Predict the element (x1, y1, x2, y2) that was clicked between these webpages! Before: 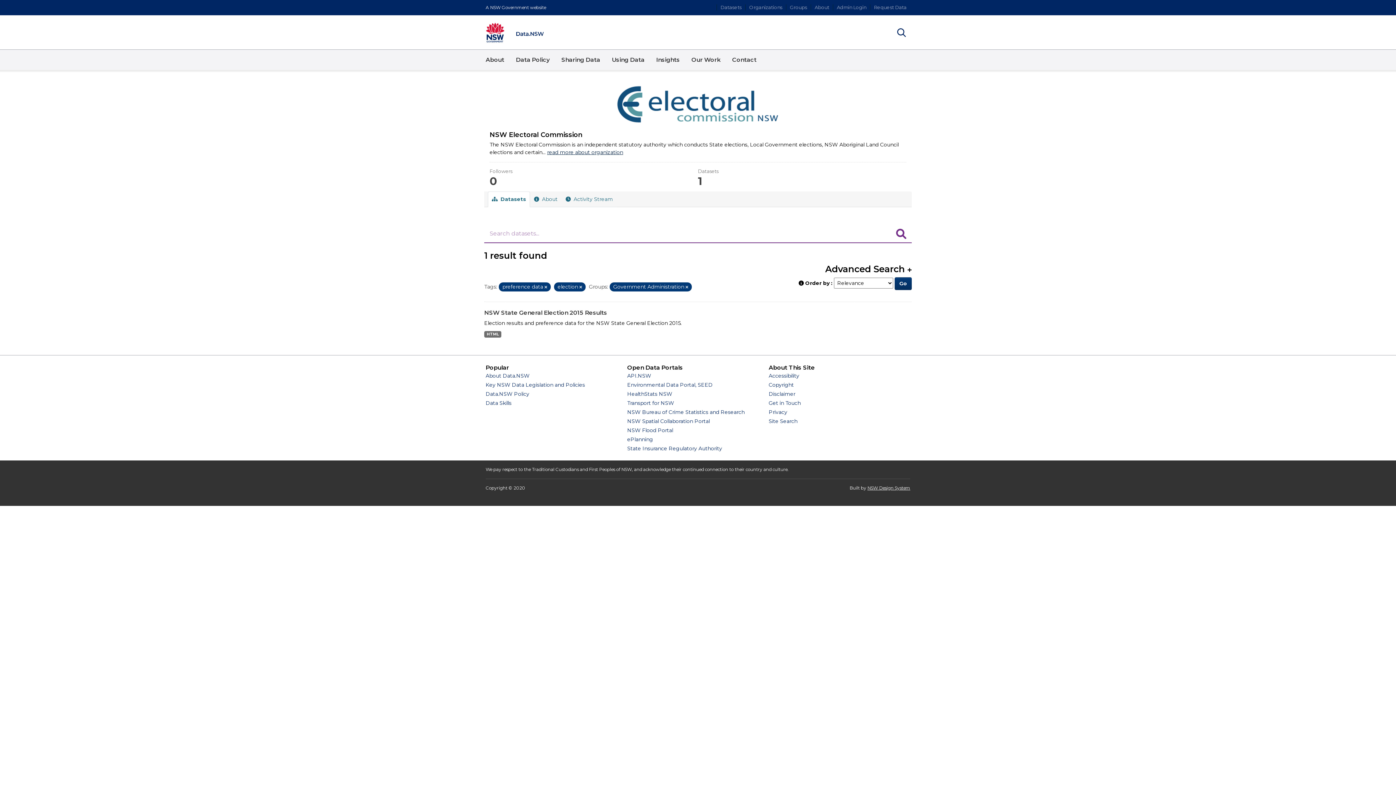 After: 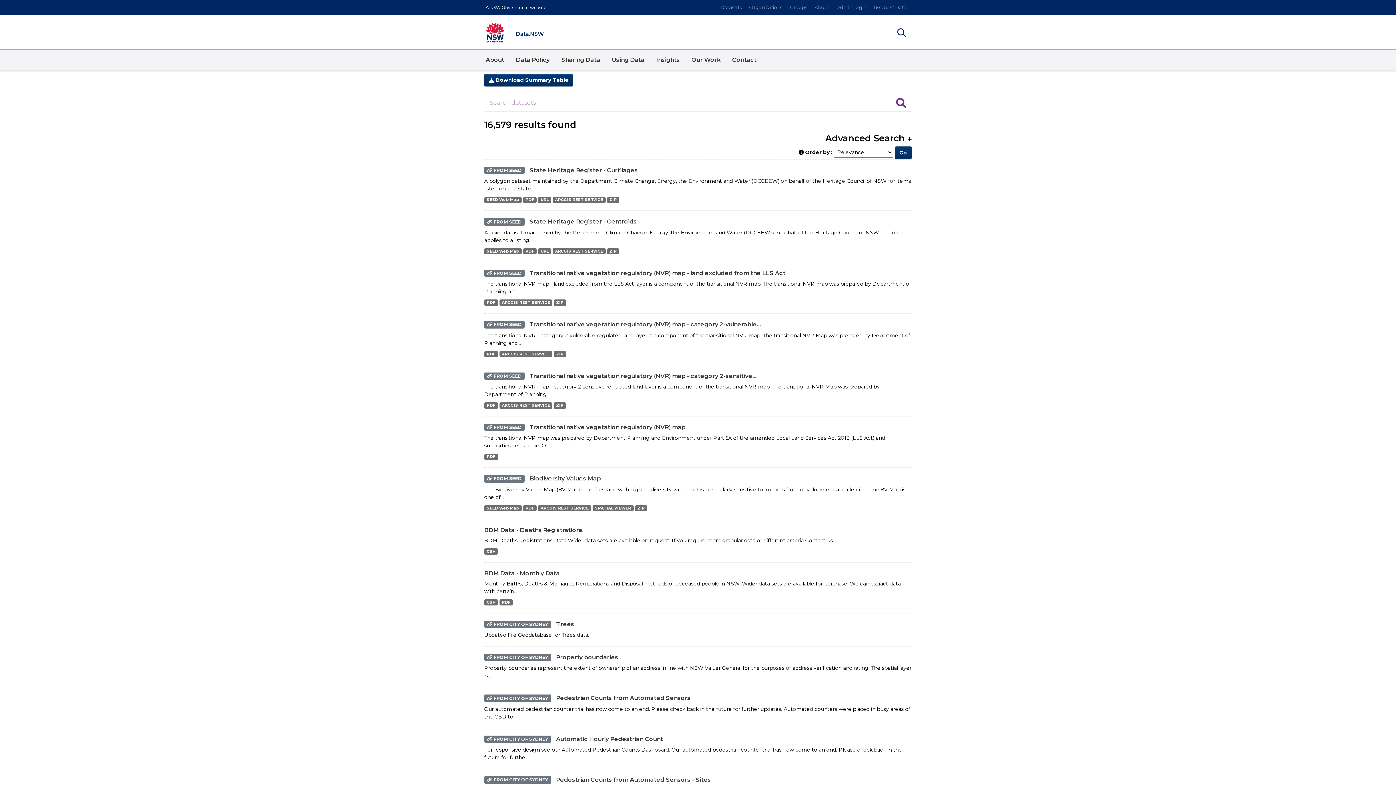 Action: bbox: (717, 4, 745, 10) label: Datasets